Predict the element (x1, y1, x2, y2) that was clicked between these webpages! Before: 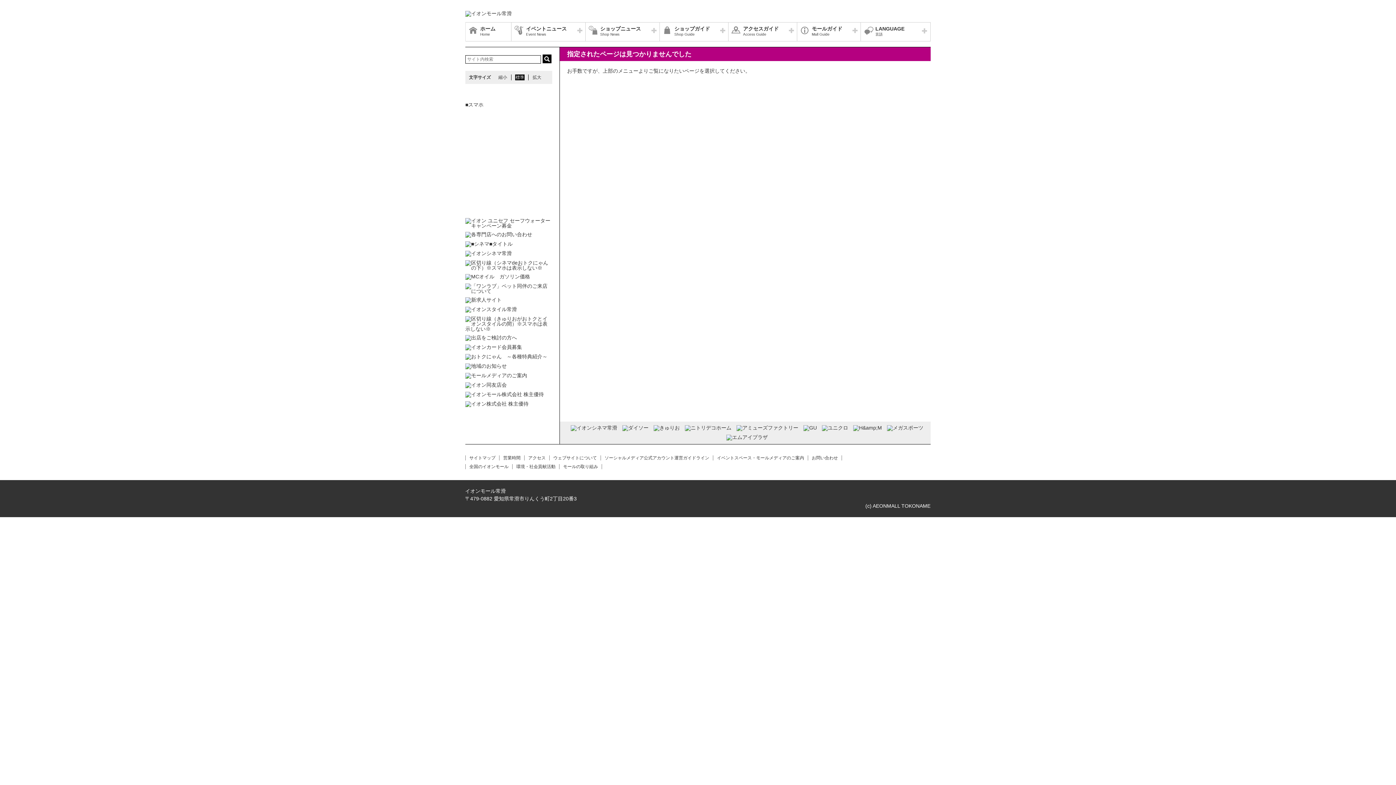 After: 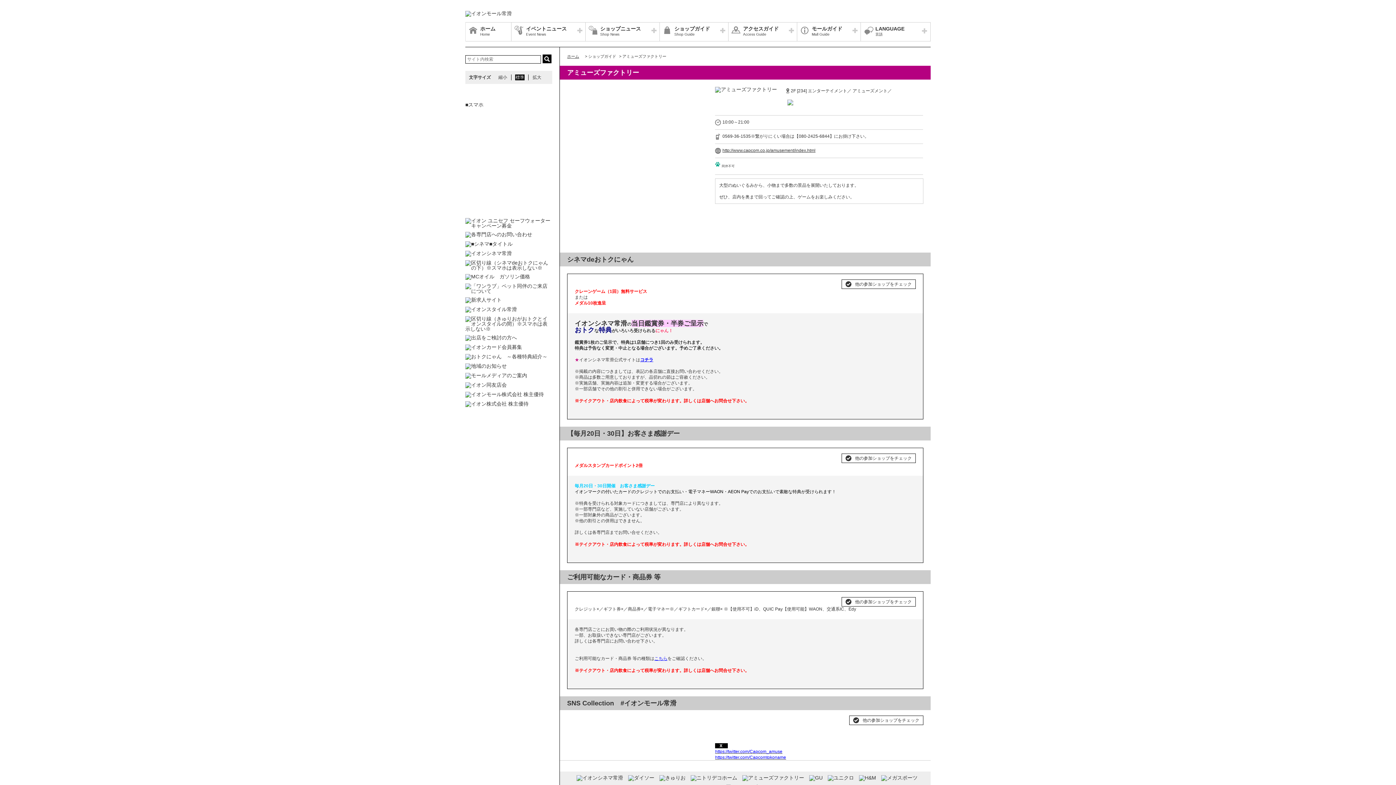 Action: bbox: (736, 425, 798, 431)